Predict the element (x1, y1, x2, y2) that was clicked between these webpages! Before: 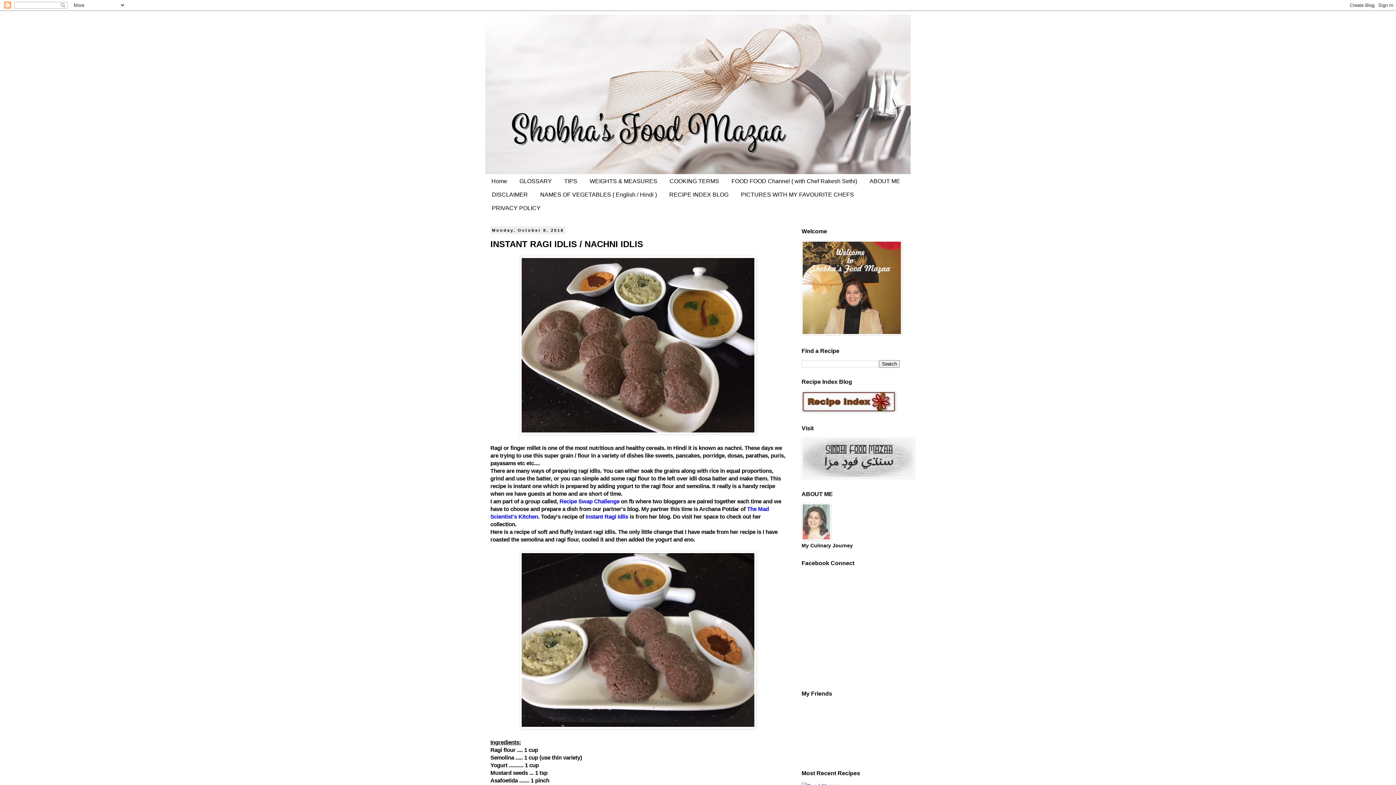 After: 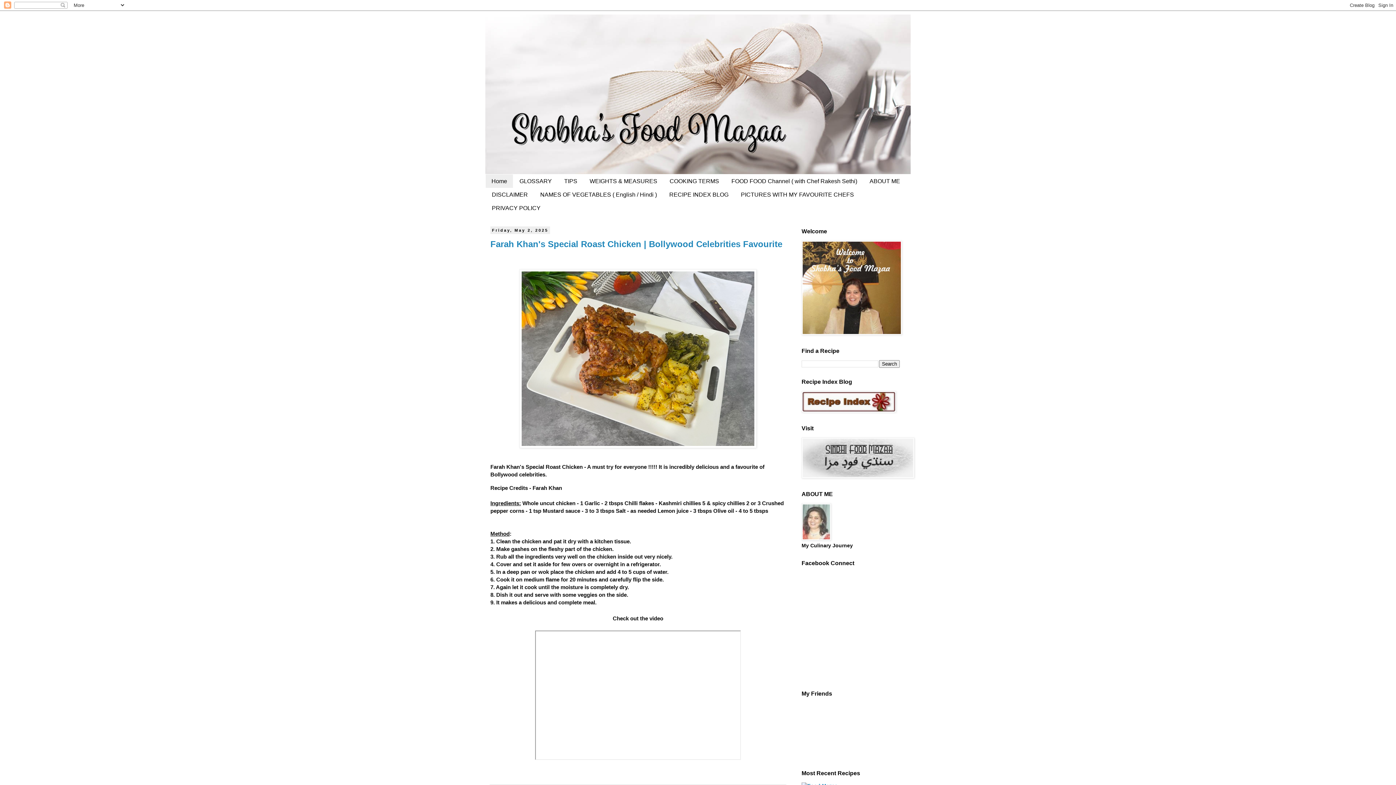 Action: bbox: (485, 14, 910, 174)